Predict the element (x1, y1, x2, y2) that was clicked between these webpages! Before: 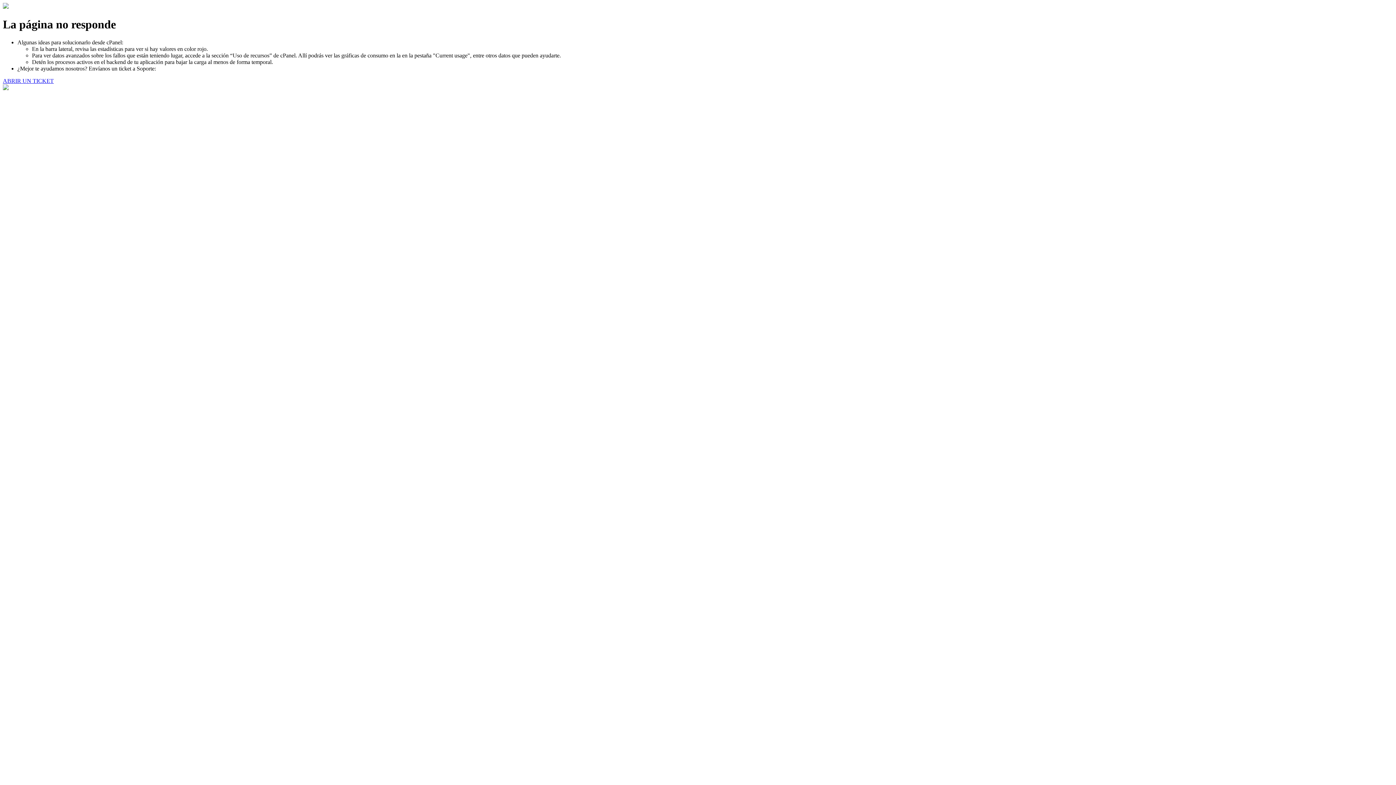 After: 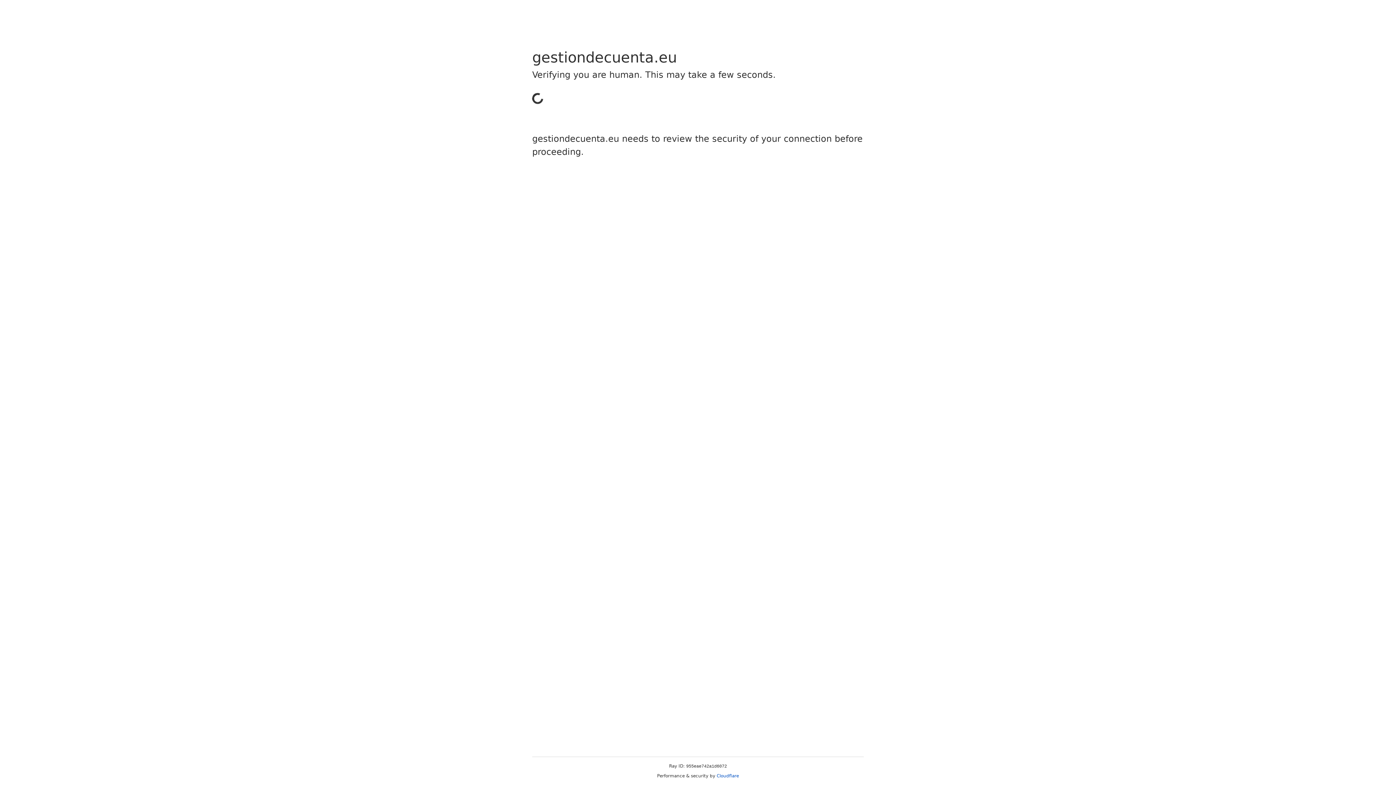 Action: bbox: (2, 77, 53, 83) label: ABRIR UN TICKET